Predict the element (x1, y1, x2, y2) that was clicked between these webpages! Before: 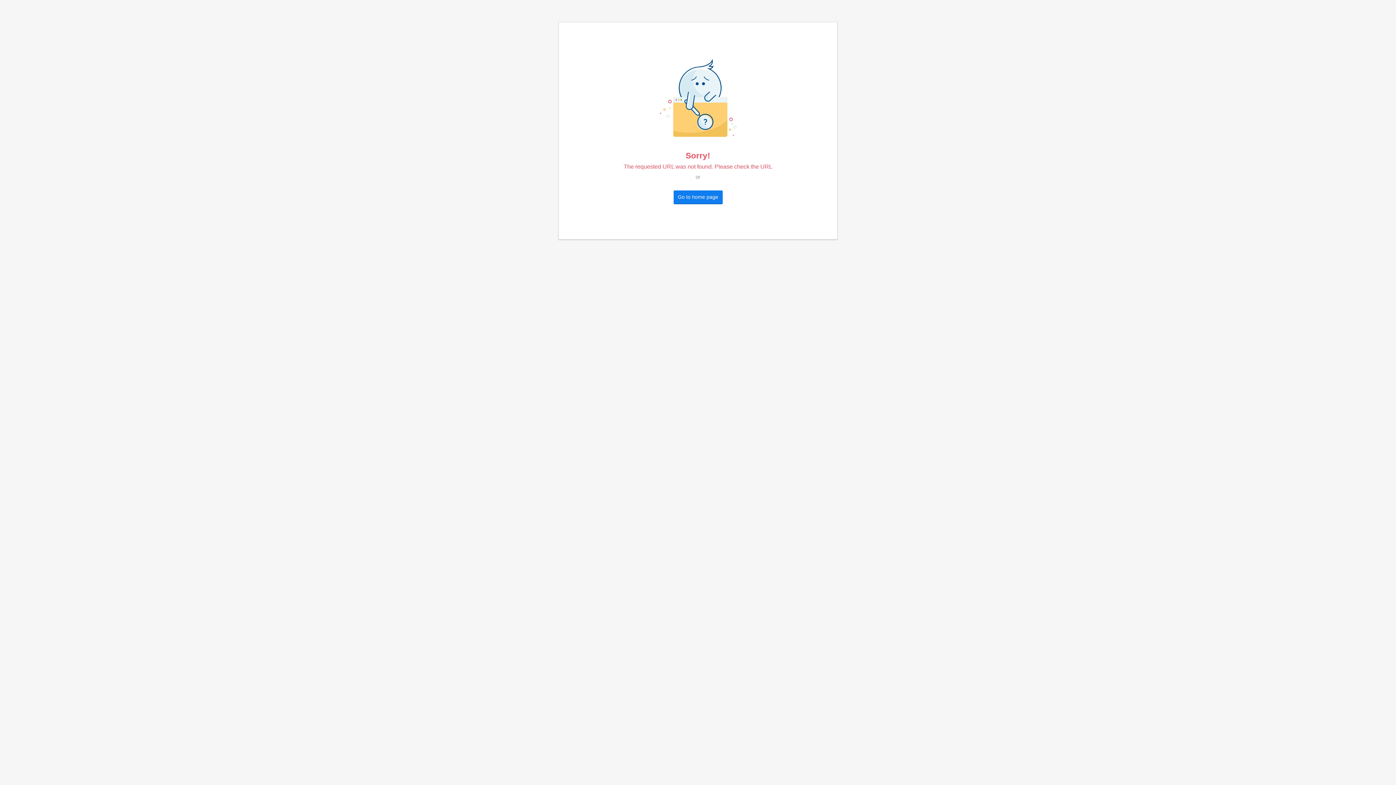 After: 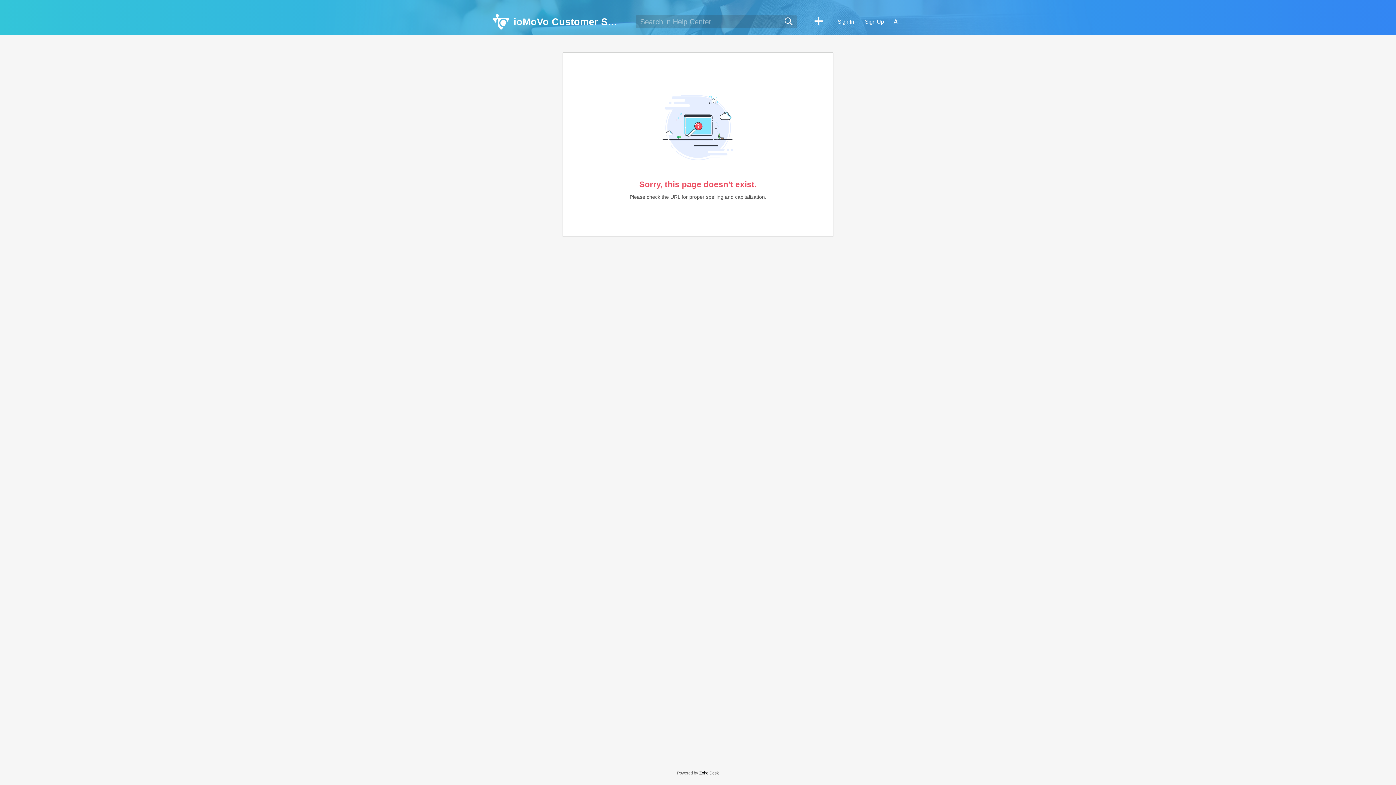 Action: label: Go to home page bbox: (673, 190, 722, 203)